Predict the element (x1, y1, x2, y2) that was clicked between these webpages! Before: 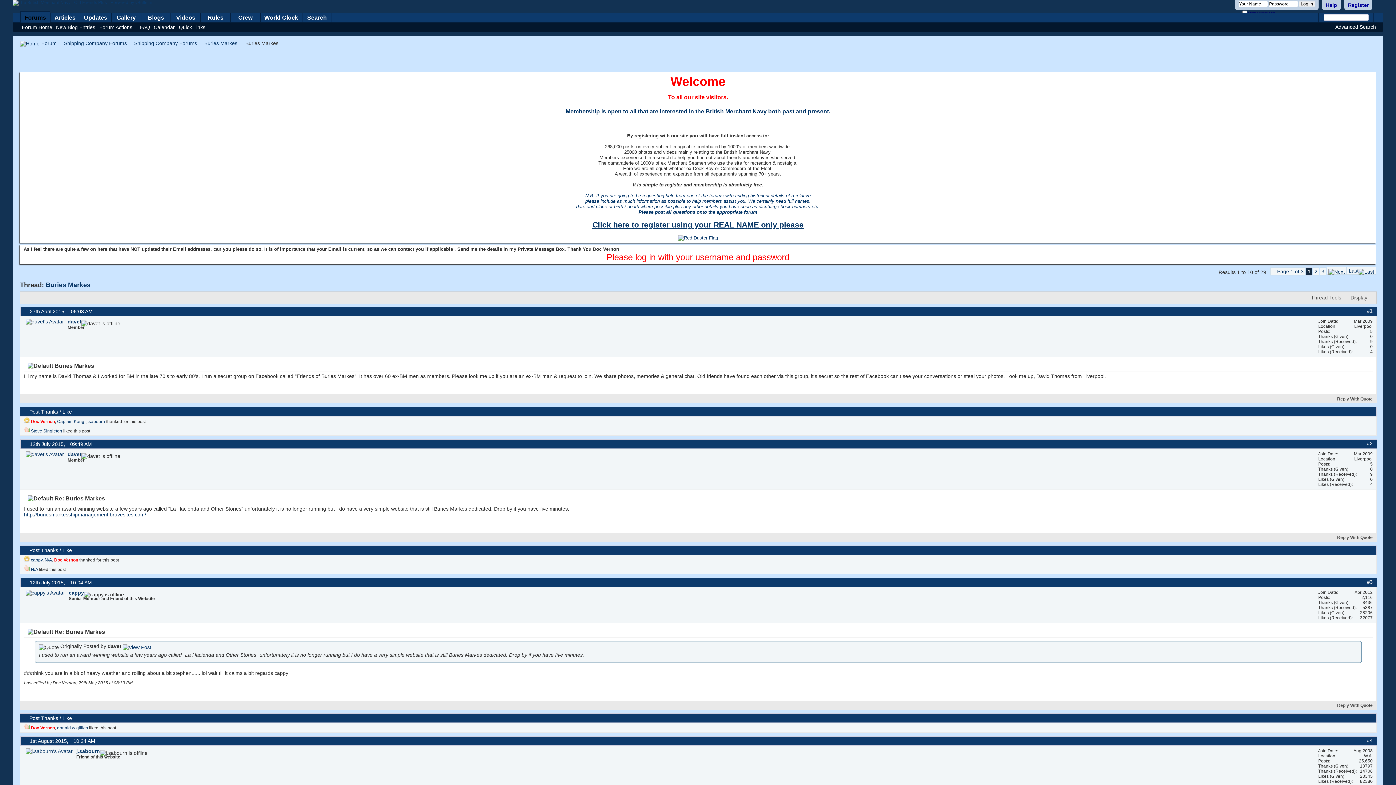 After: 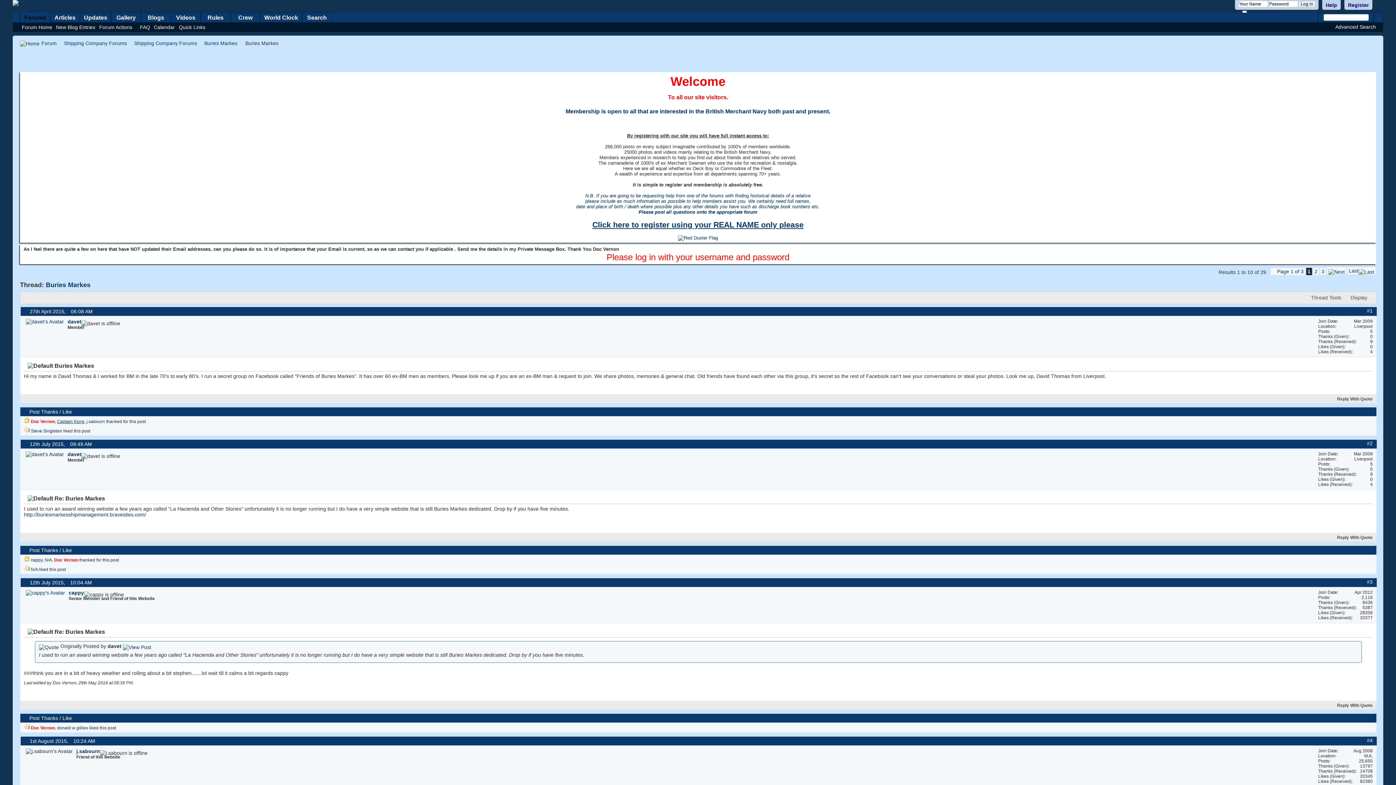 Action: label: Captain Kong bbox: (57, 419, 84, 424)